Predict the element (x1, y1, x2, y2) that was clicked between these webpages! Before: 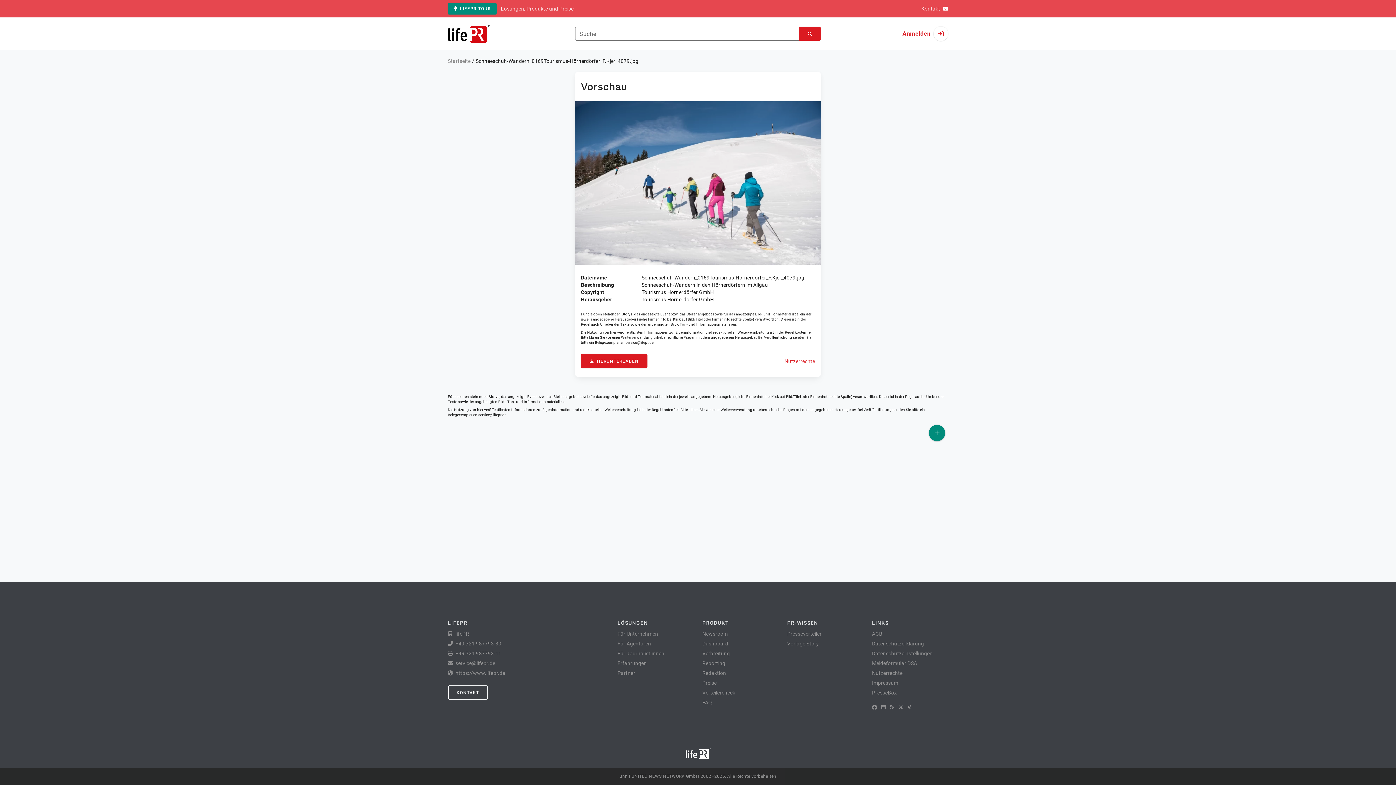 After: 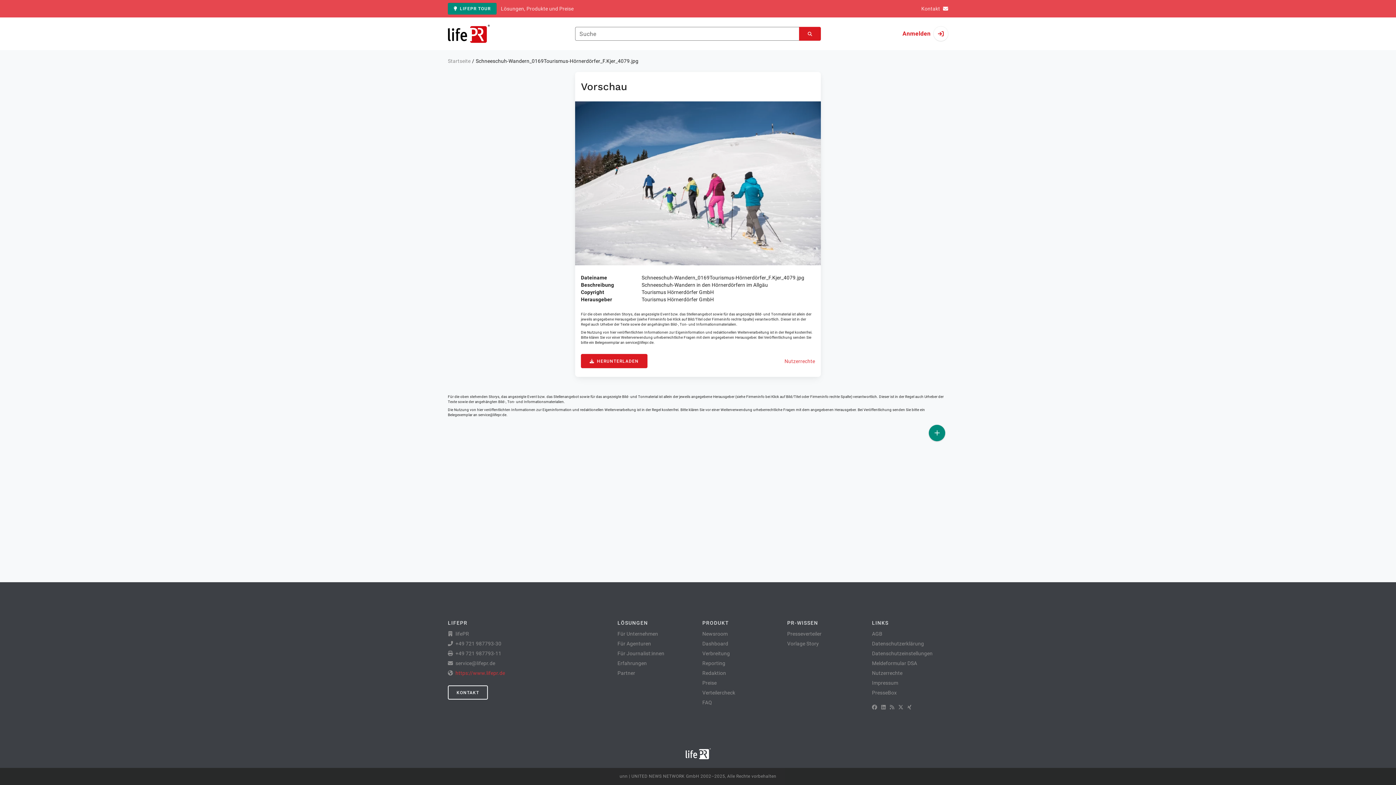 Action: bbox: (455, 670, 505, 676) label: https://www.lifepr.de